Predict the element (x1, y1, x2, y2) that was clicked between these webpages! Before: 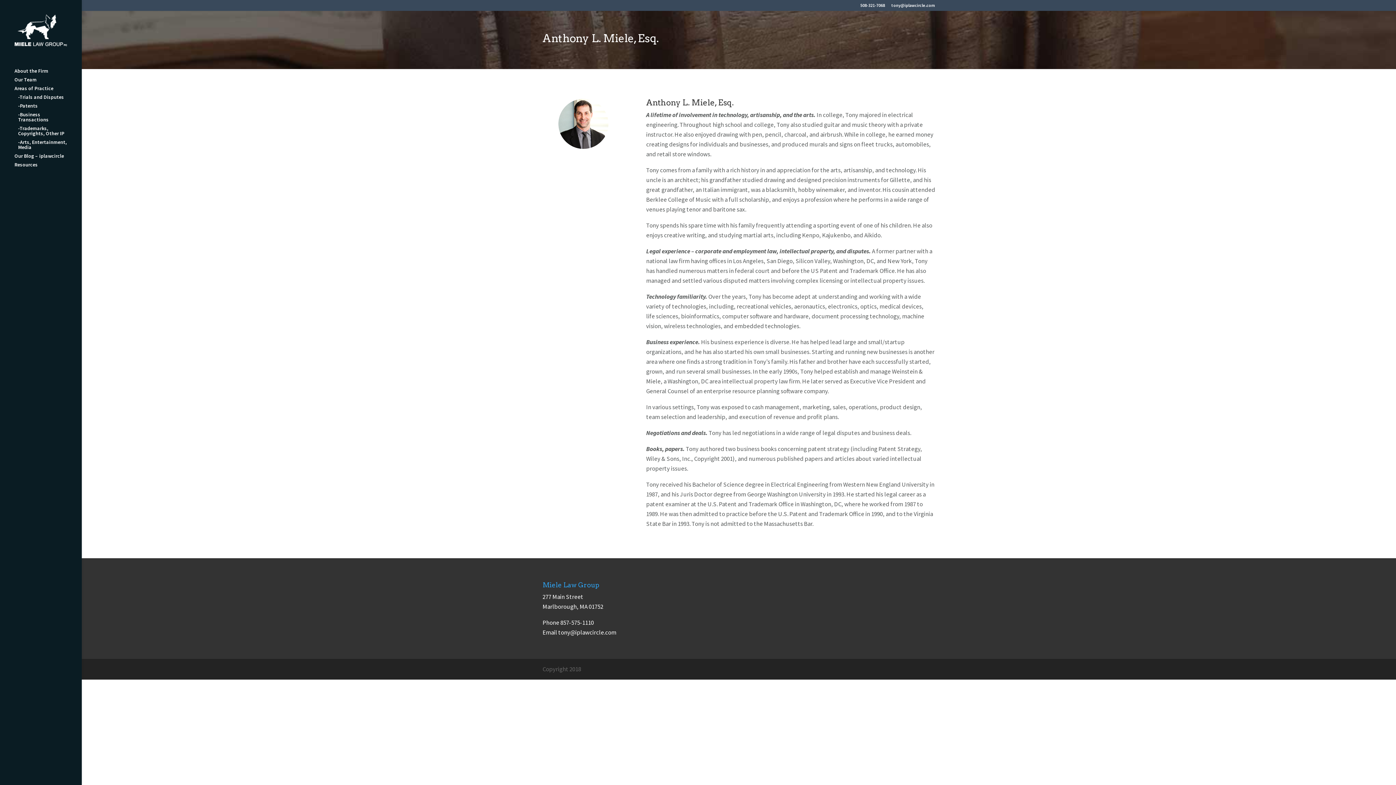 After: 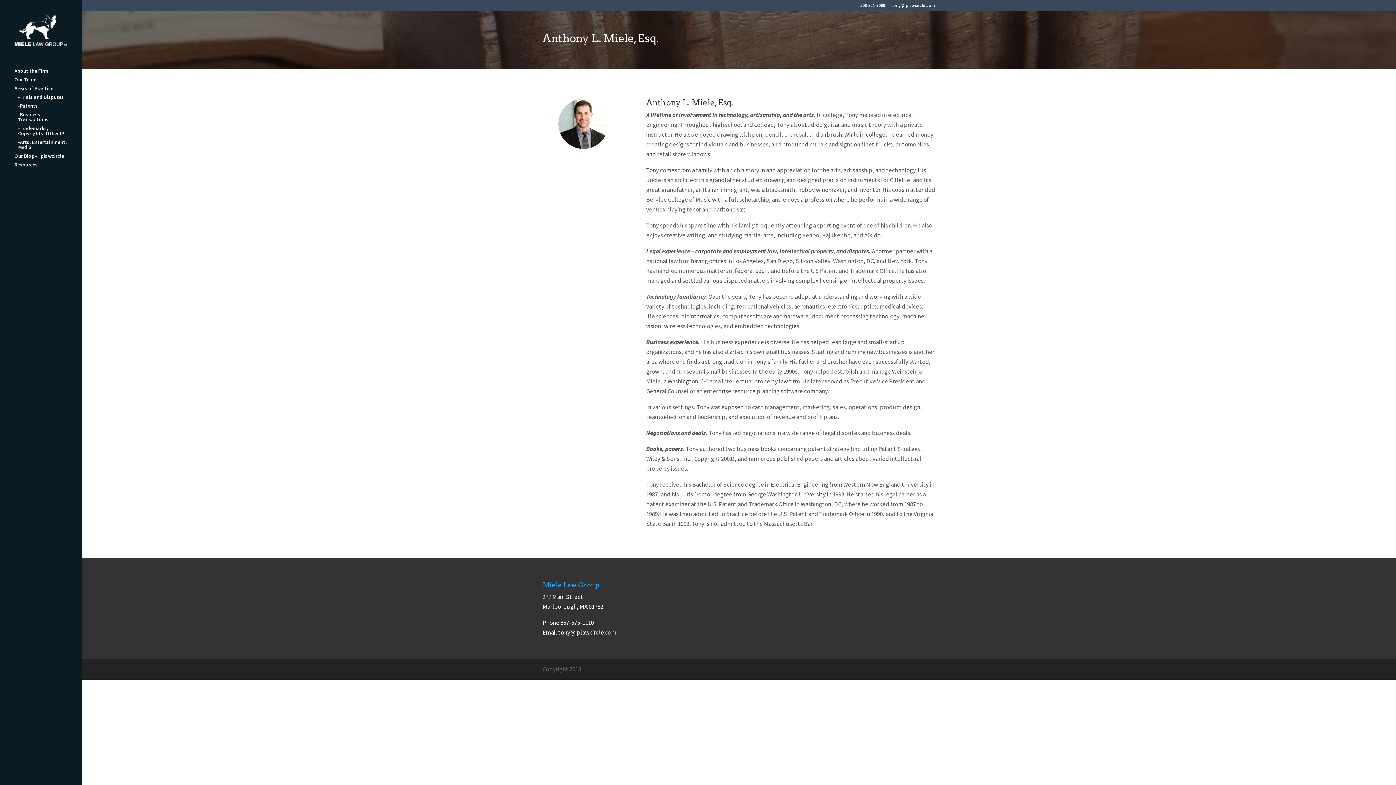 Action: label: tony@iplawcircle.com bbox: (558, 628, 616, 636)